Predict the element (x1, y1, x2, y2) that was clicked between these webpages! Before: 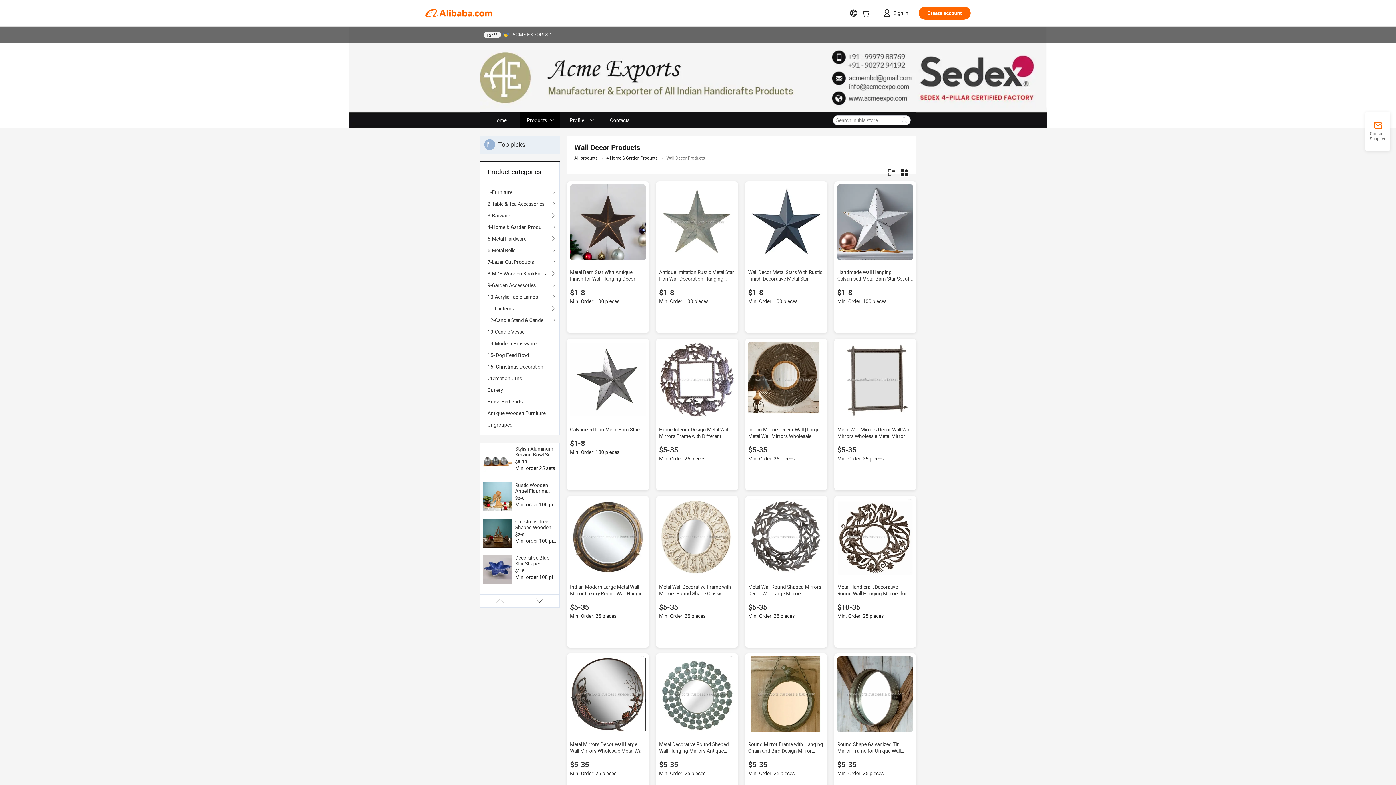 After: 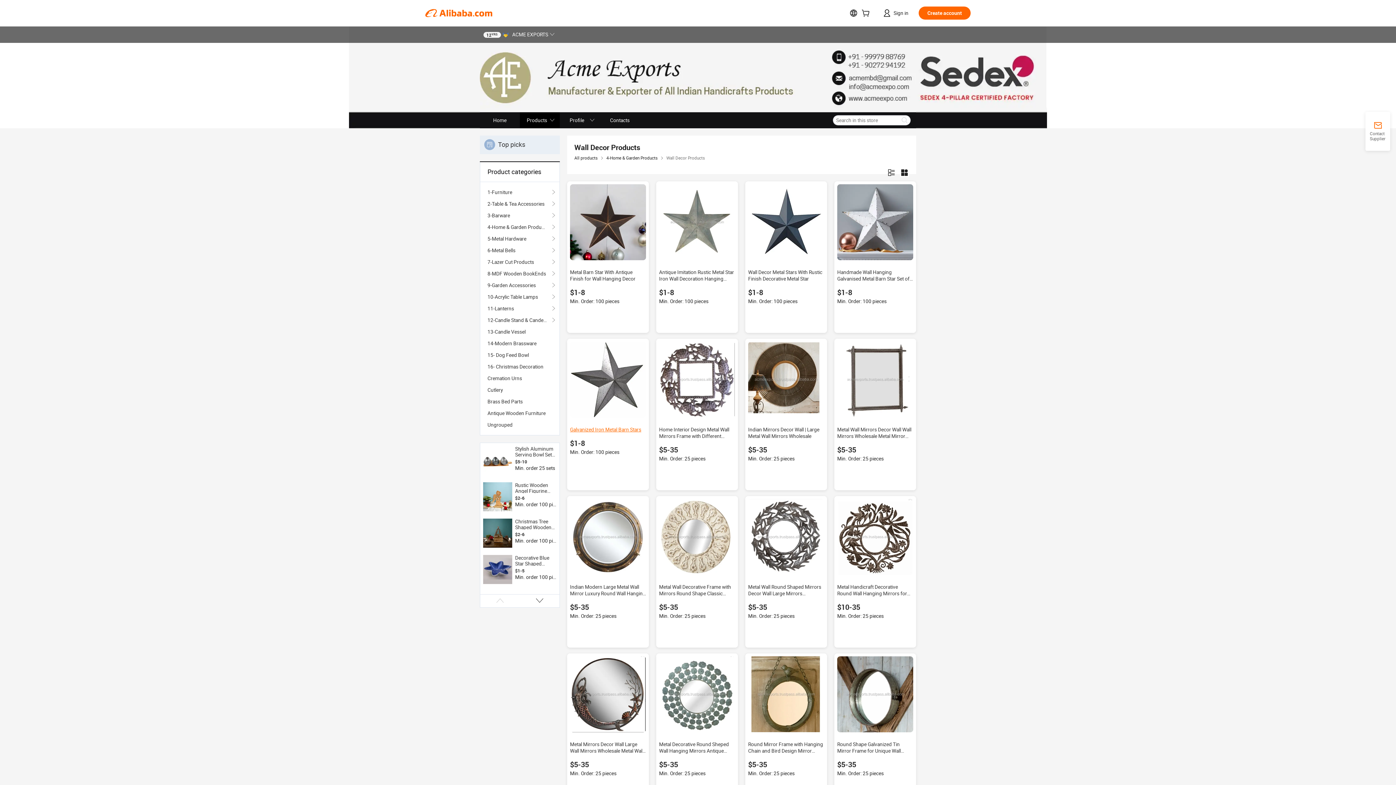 Action: label: Galvanized Iron Metal Barn Stars bbox: (570, 426, 641, 432)